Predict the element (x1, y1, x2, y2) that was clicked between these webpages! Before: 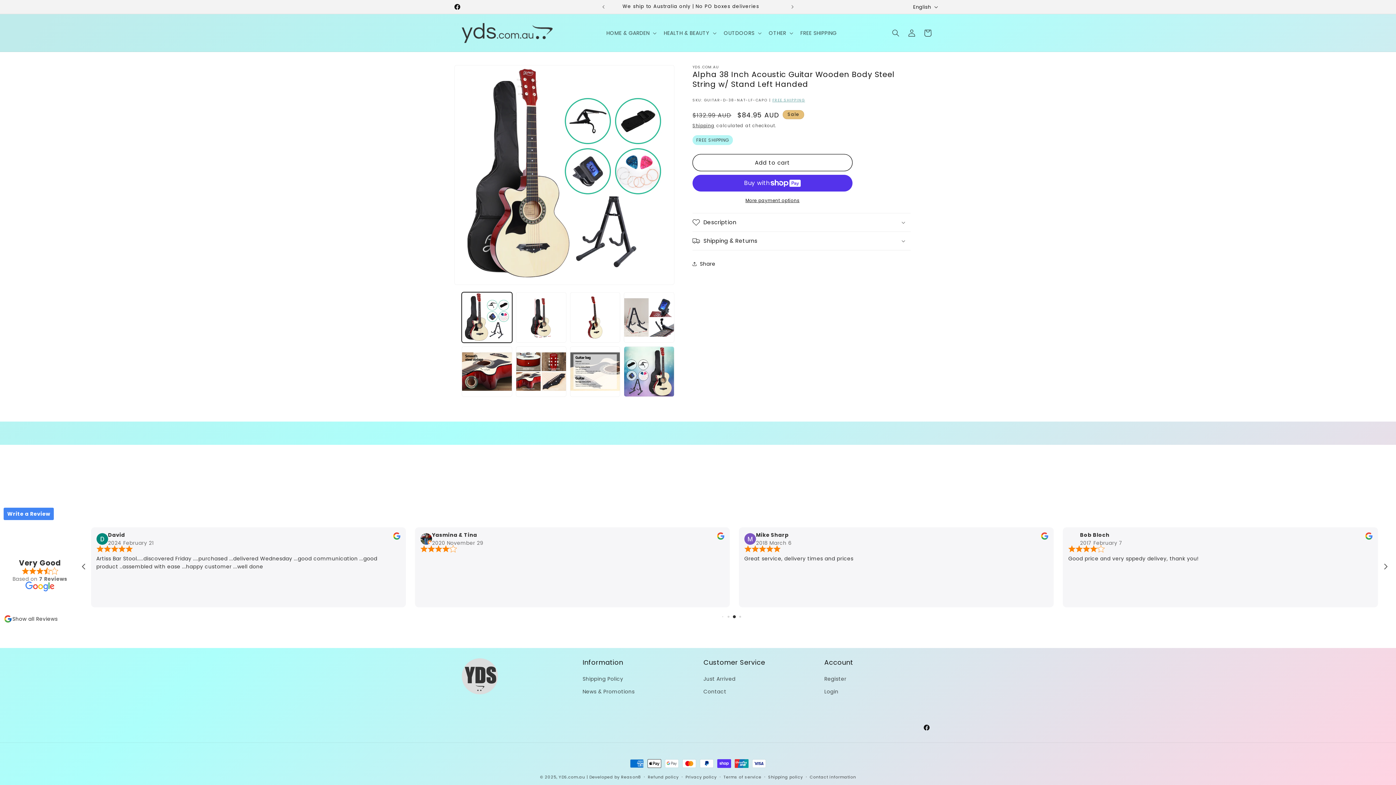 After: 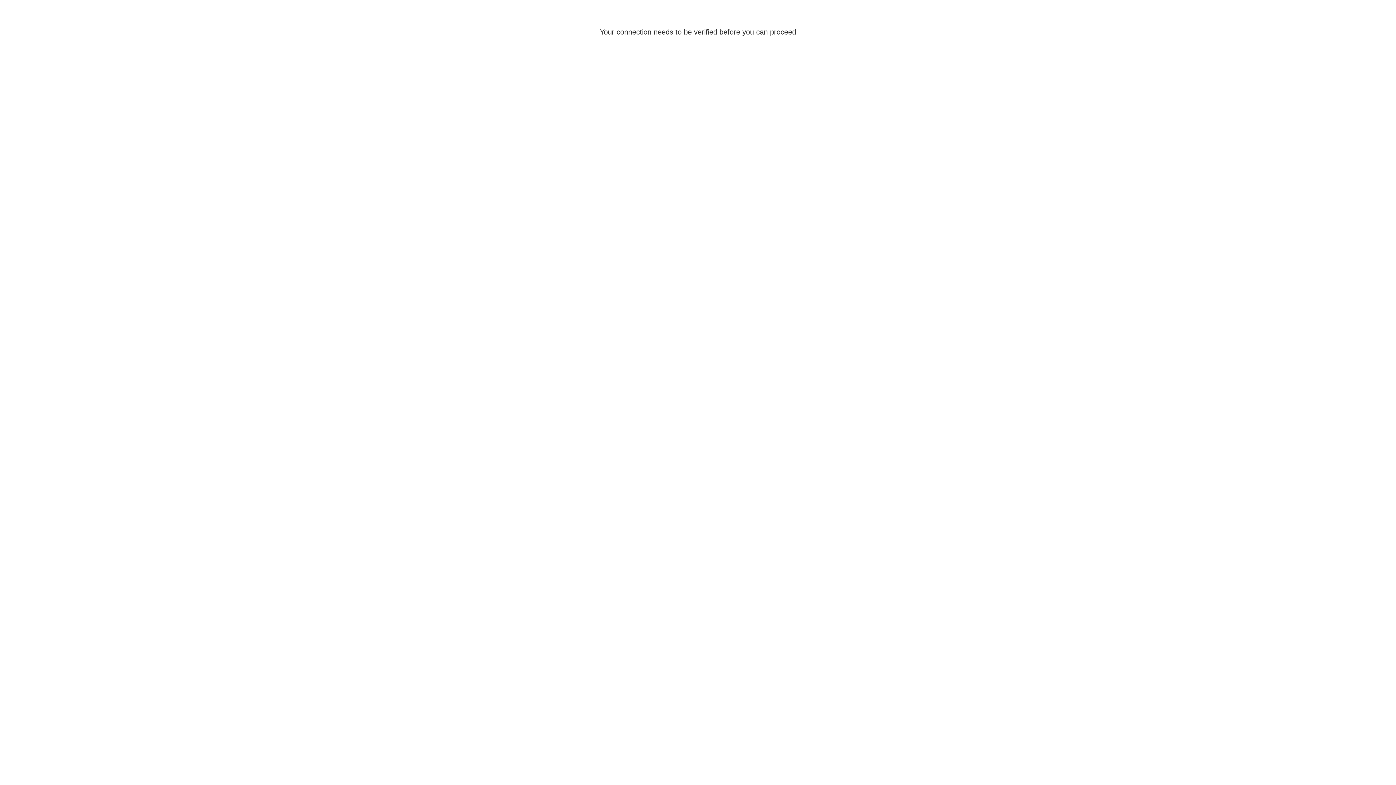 Action: bbox: (904, 24, 920, 40) label: Log in